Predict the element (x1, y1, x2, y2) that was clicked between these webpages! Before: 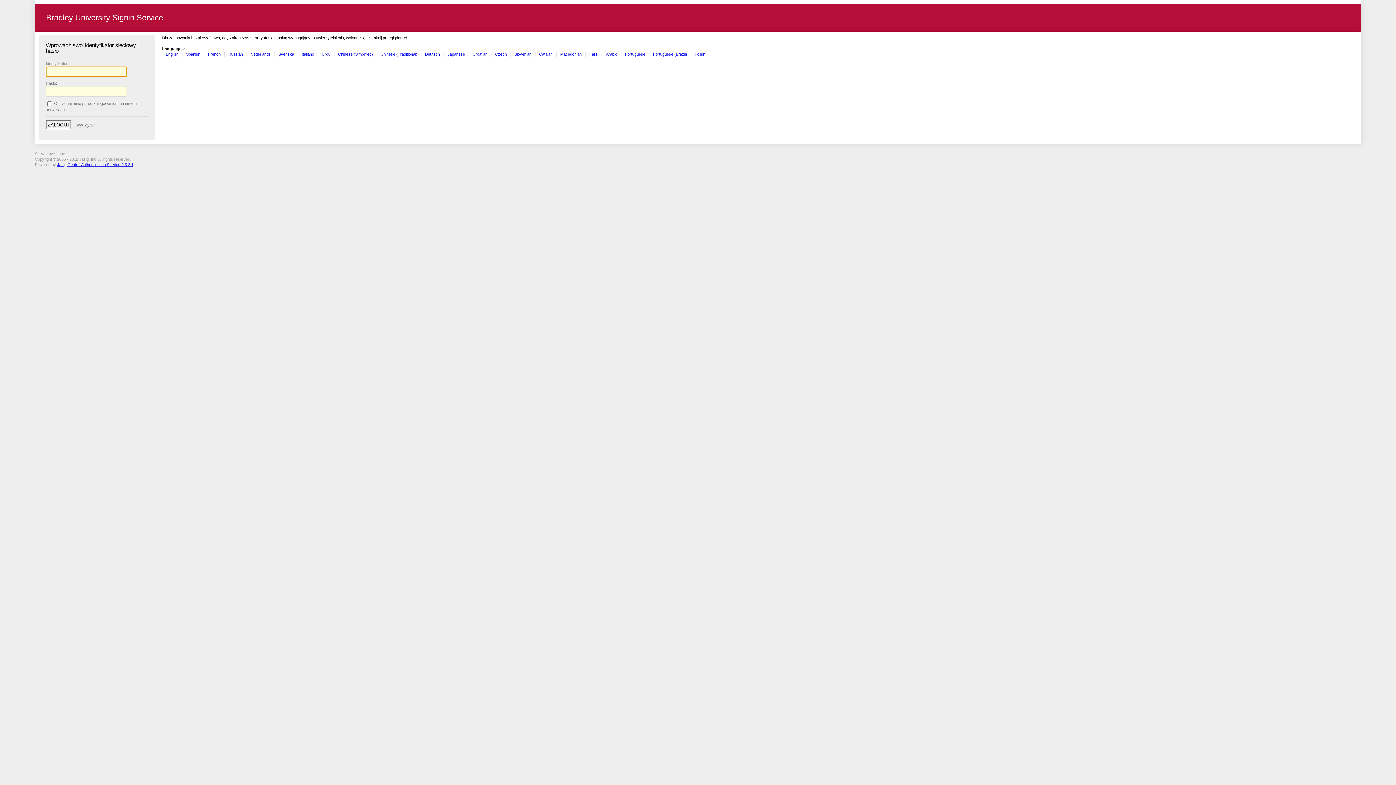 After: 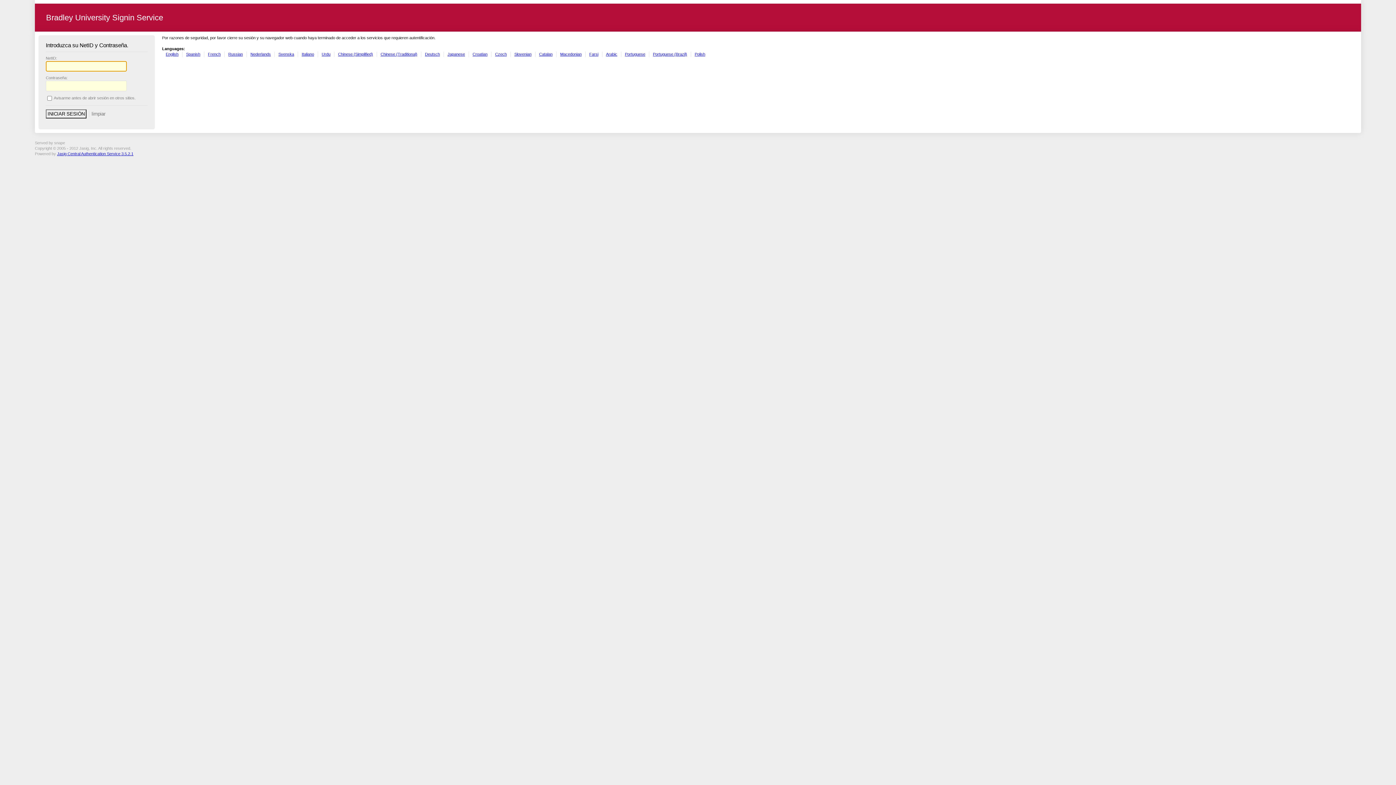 Action: label: Spanish bbox: (186, 51, 200, 56)